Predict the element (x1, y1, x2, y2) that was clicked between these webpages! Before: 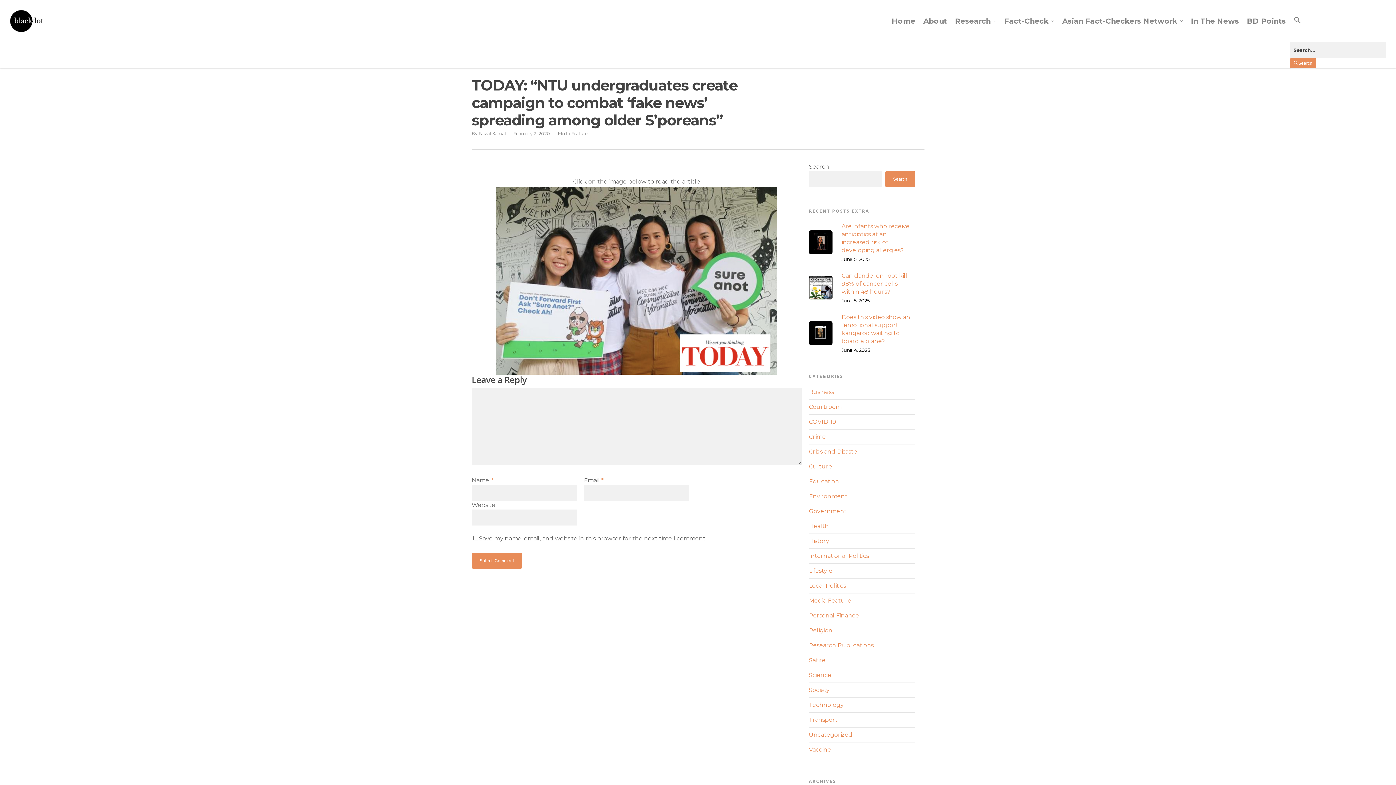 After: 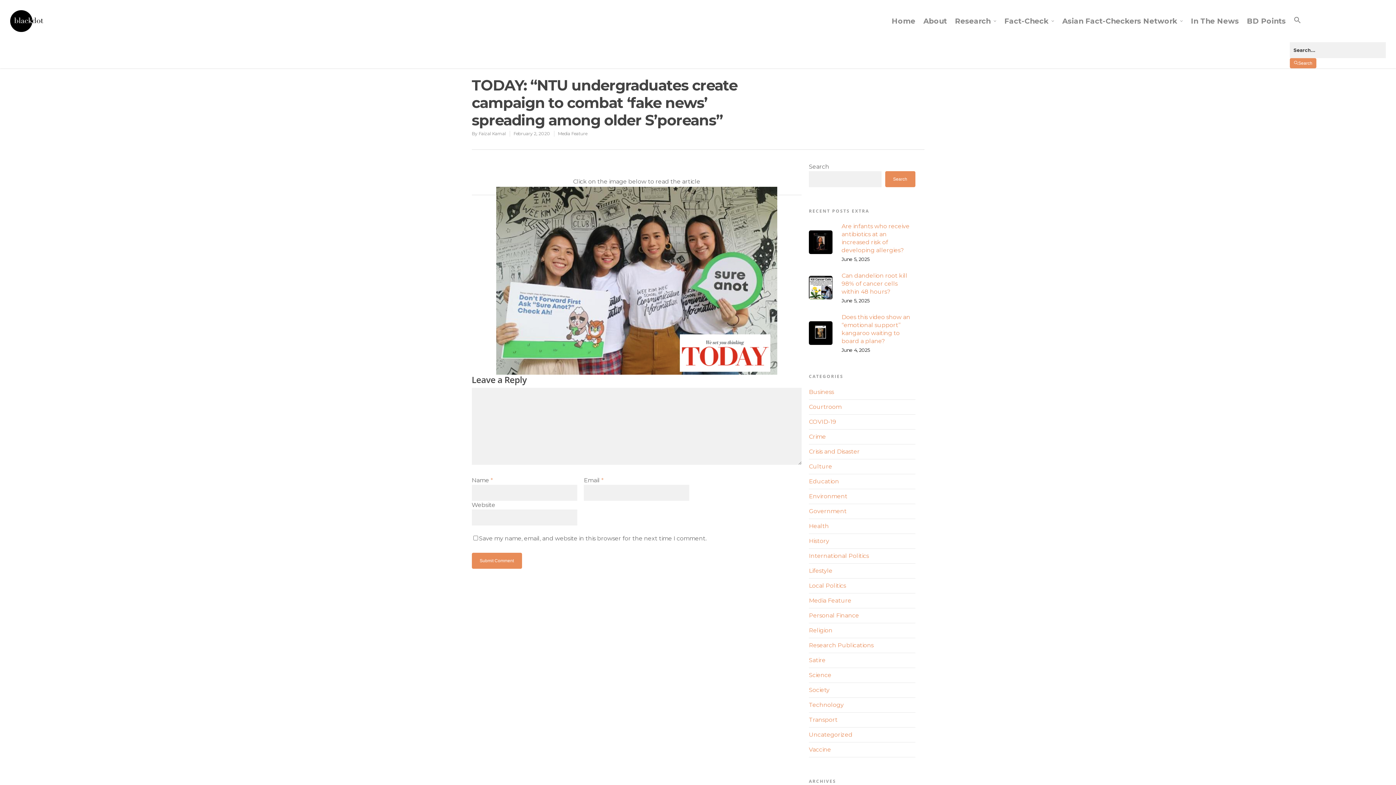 Action: label: Search Icon Link bbox: (1290, 10, 1385, 42)